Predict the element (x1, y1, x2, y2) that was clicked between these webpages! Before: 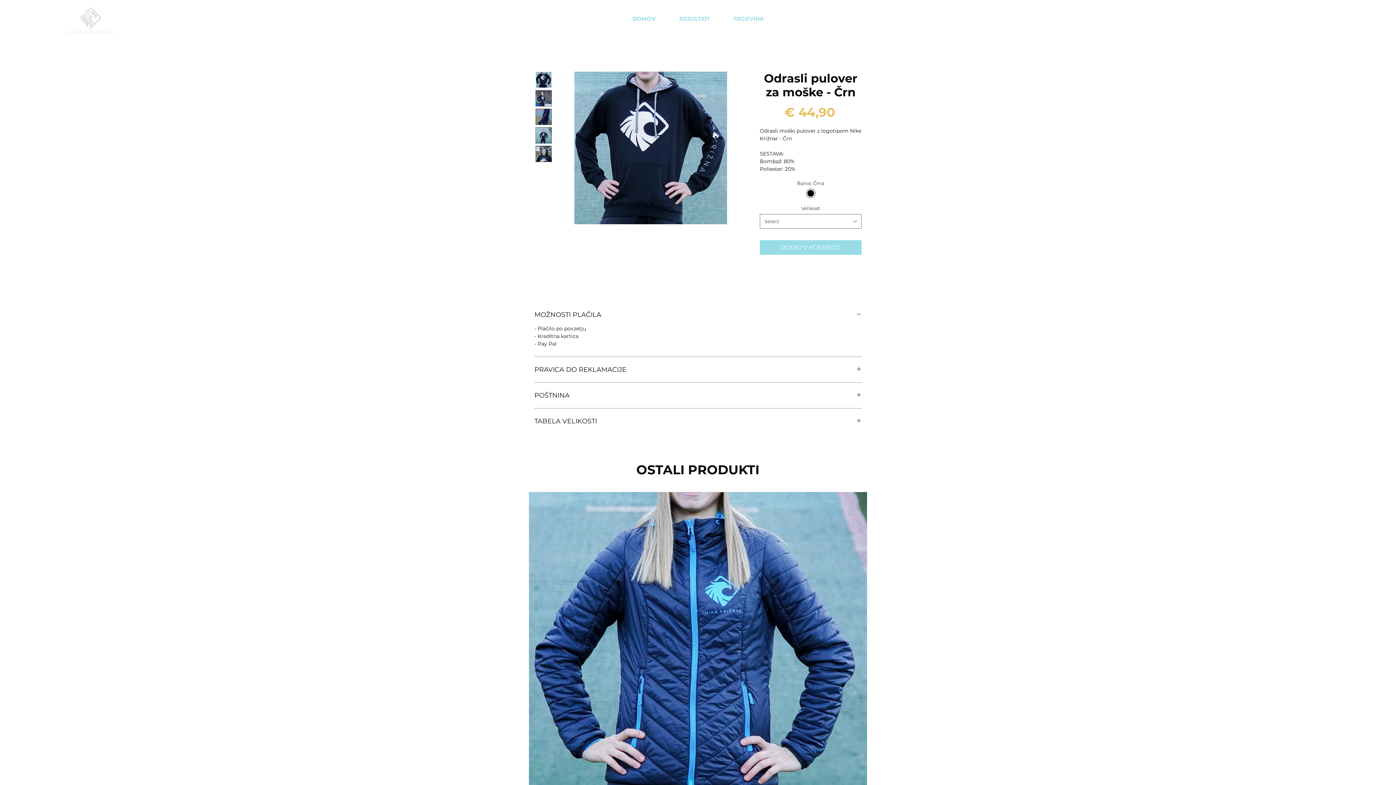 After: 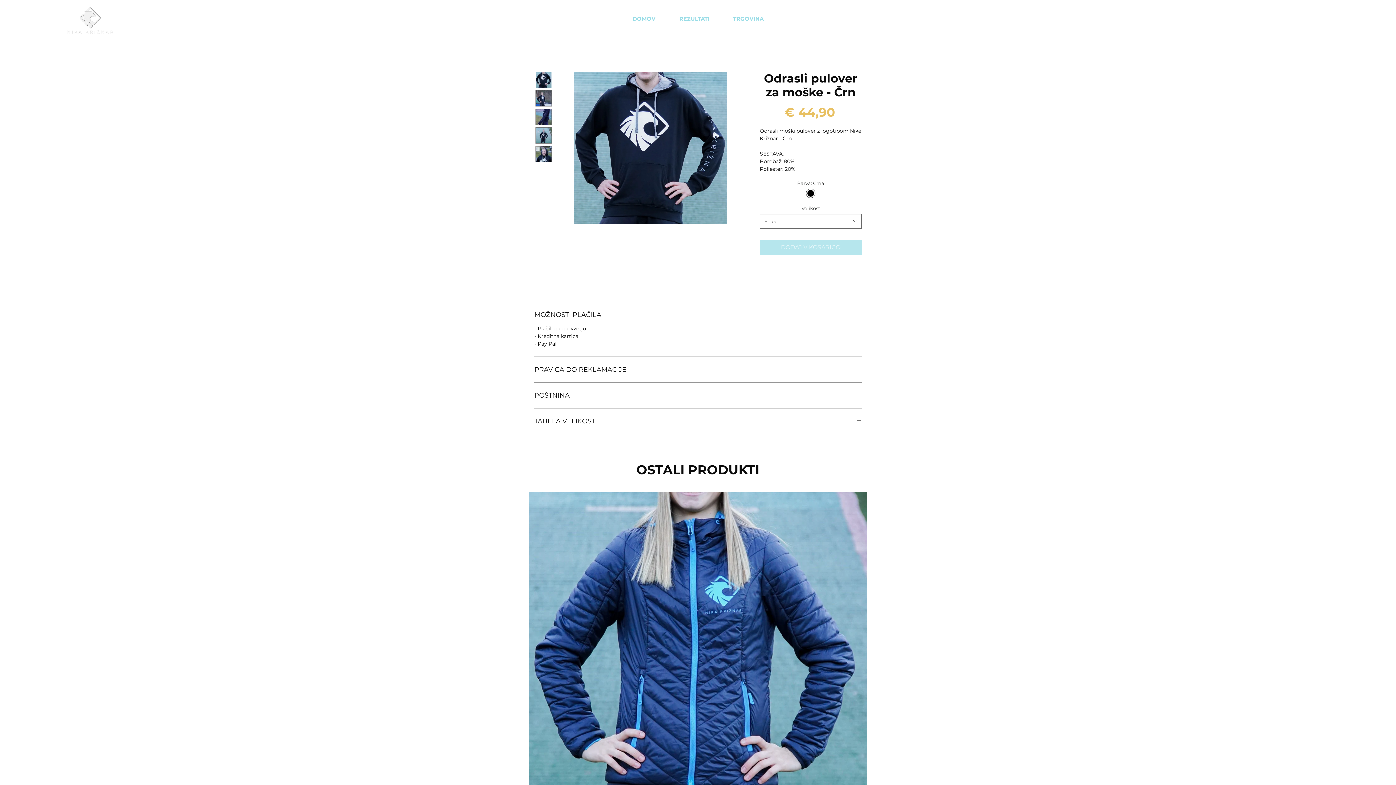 Action: label: DODAJ V KOŠARICO bbox: (760, 240, 861, 254)